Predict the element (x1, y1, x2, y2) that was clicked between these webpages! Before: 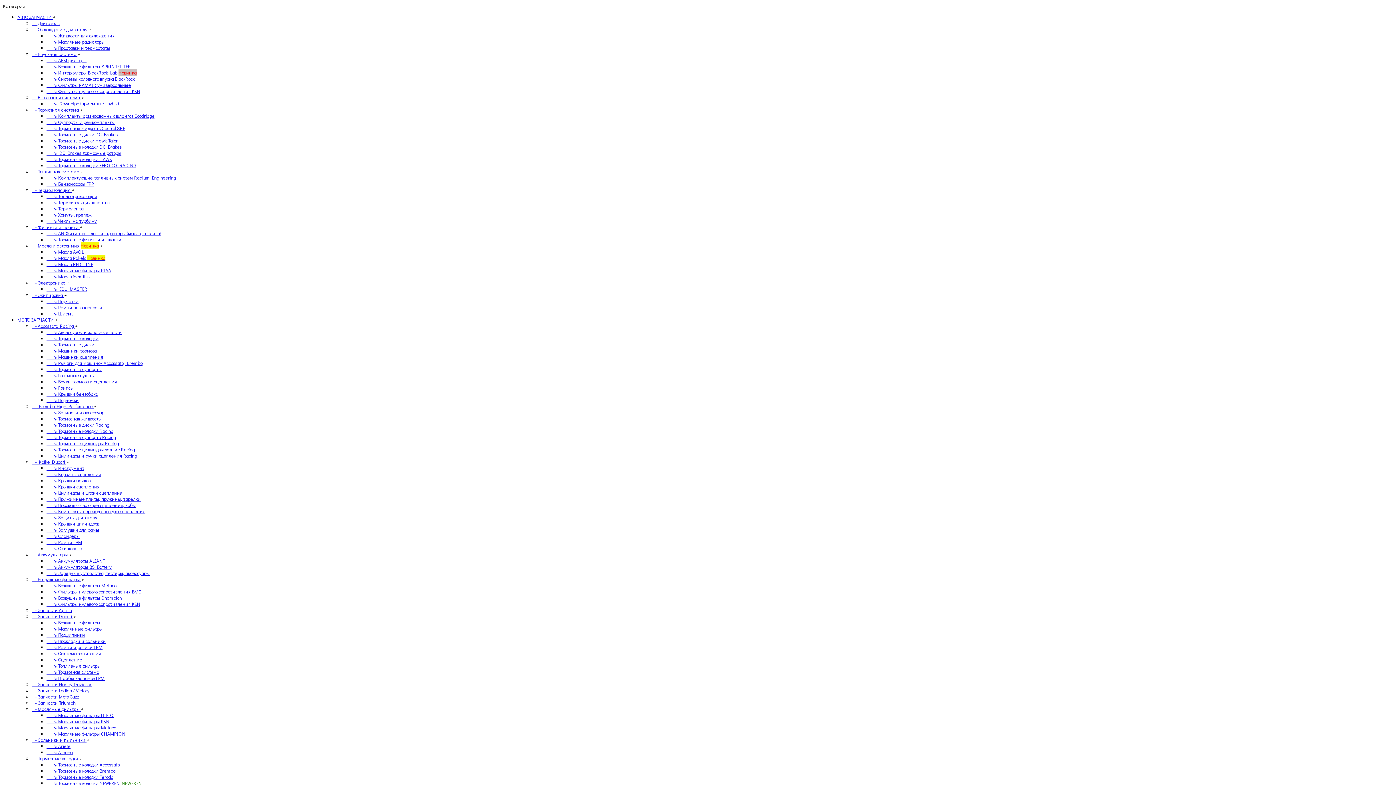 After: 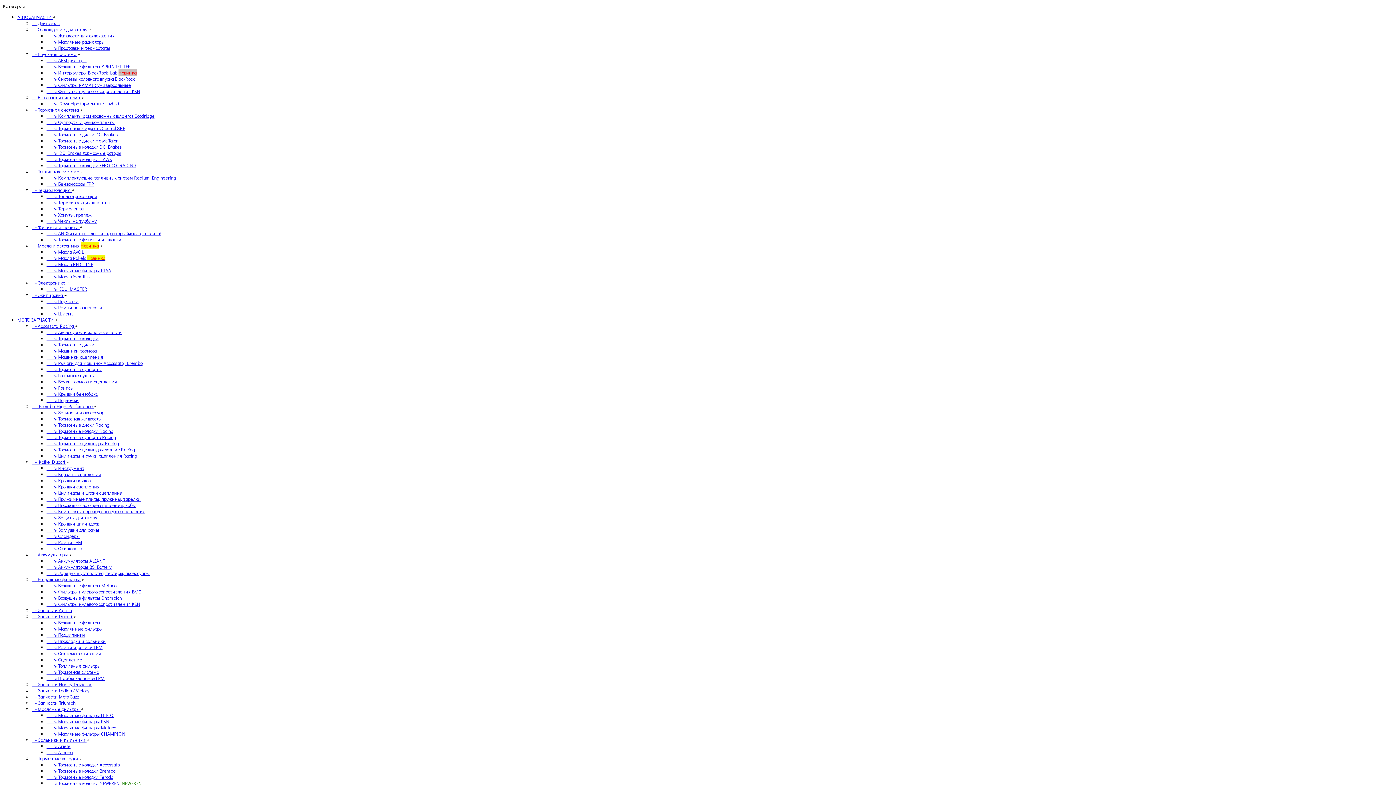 Action: label:       ↘ Масла RED LINE bbox: (46, 261, 93, 267)